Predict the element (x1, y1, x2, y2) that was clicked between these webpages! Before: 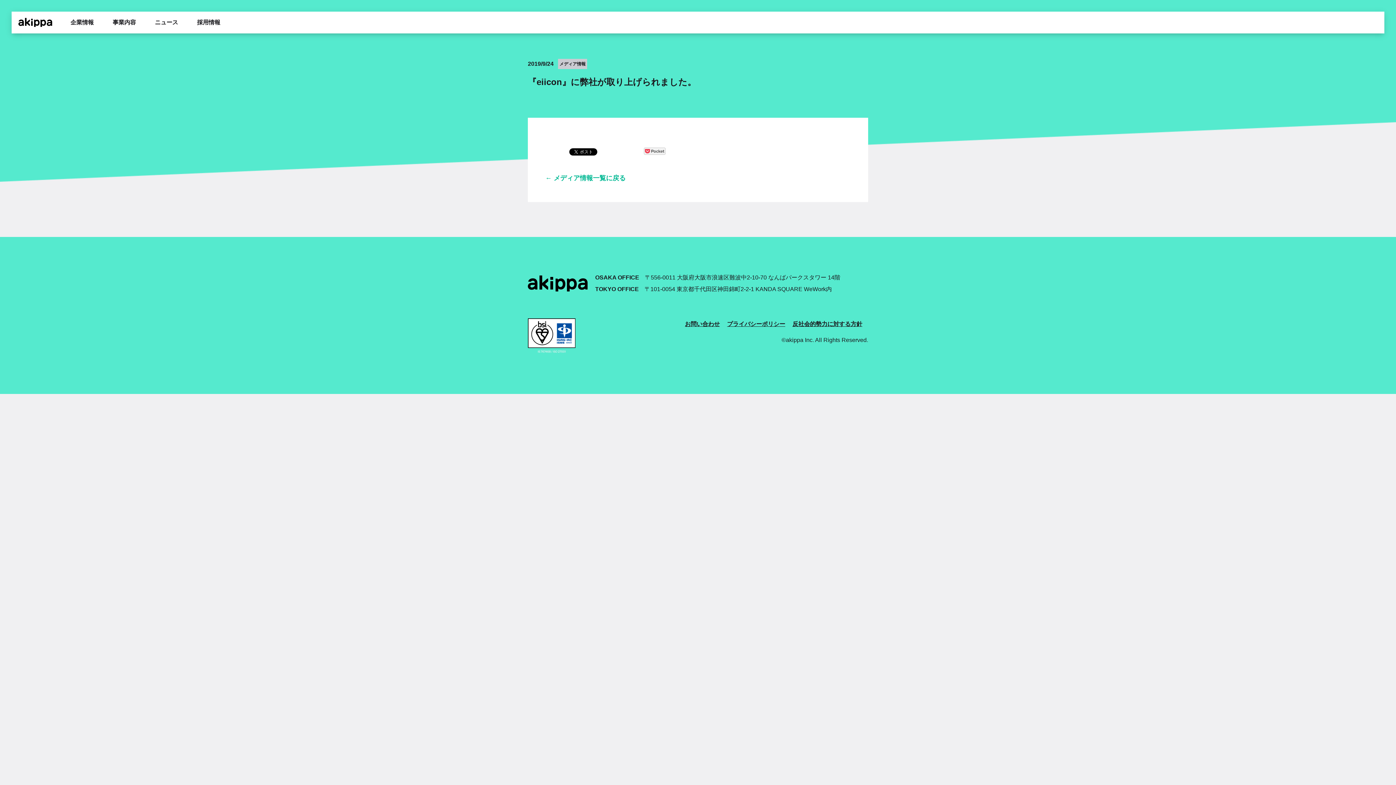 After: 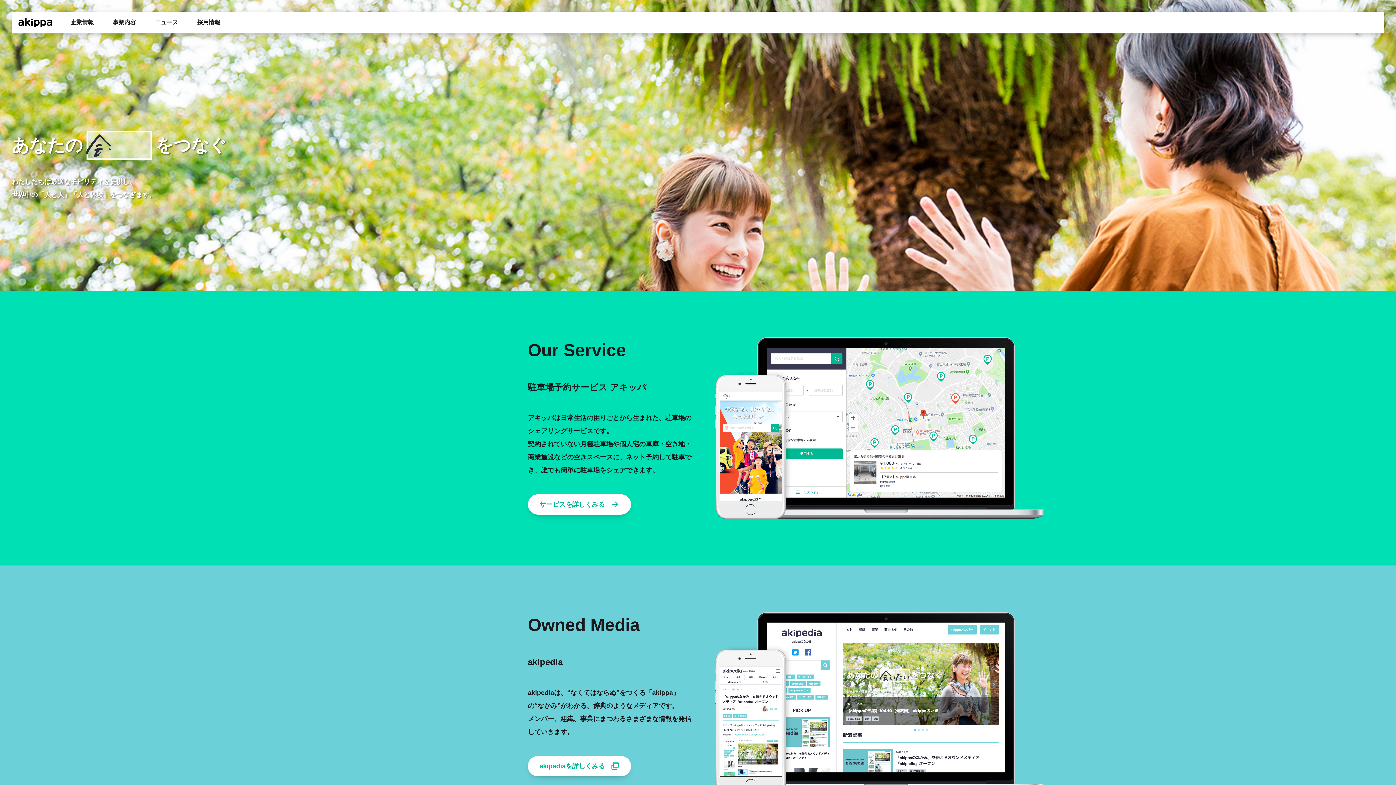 Action: bbox: (528, 275, 588, 291)